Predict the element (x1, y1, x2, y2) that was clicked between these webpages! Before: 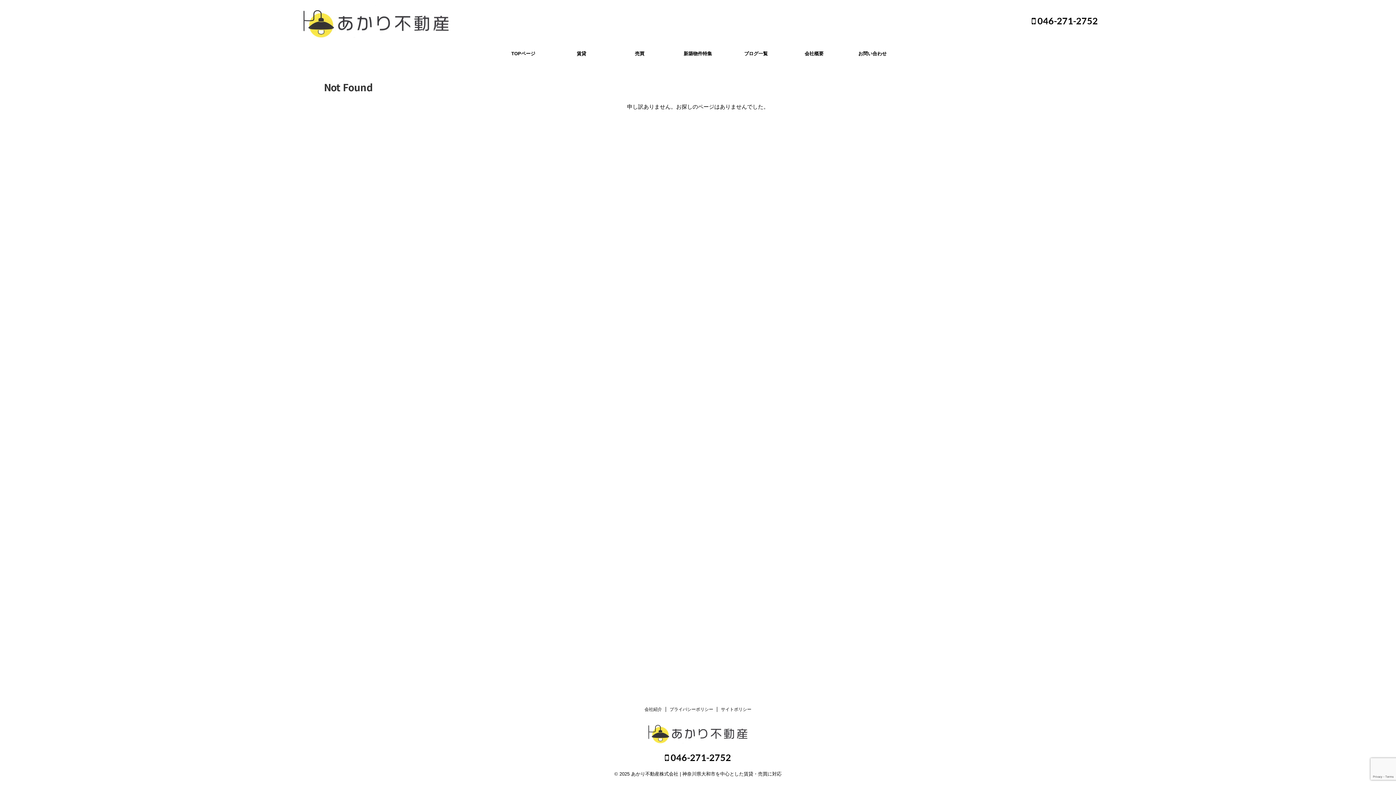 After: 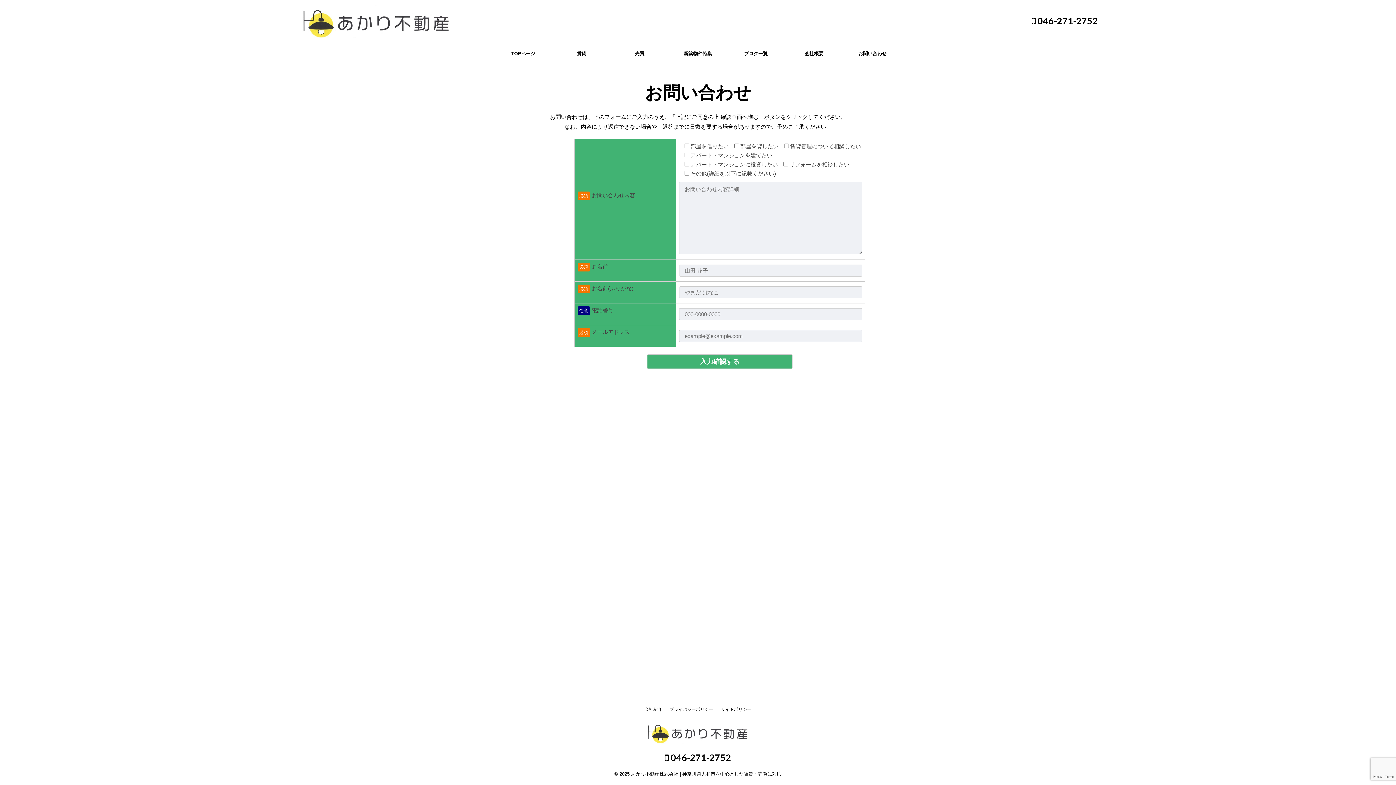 Action: label: お問い合わせ bbox: (843, 46, 901, 60)